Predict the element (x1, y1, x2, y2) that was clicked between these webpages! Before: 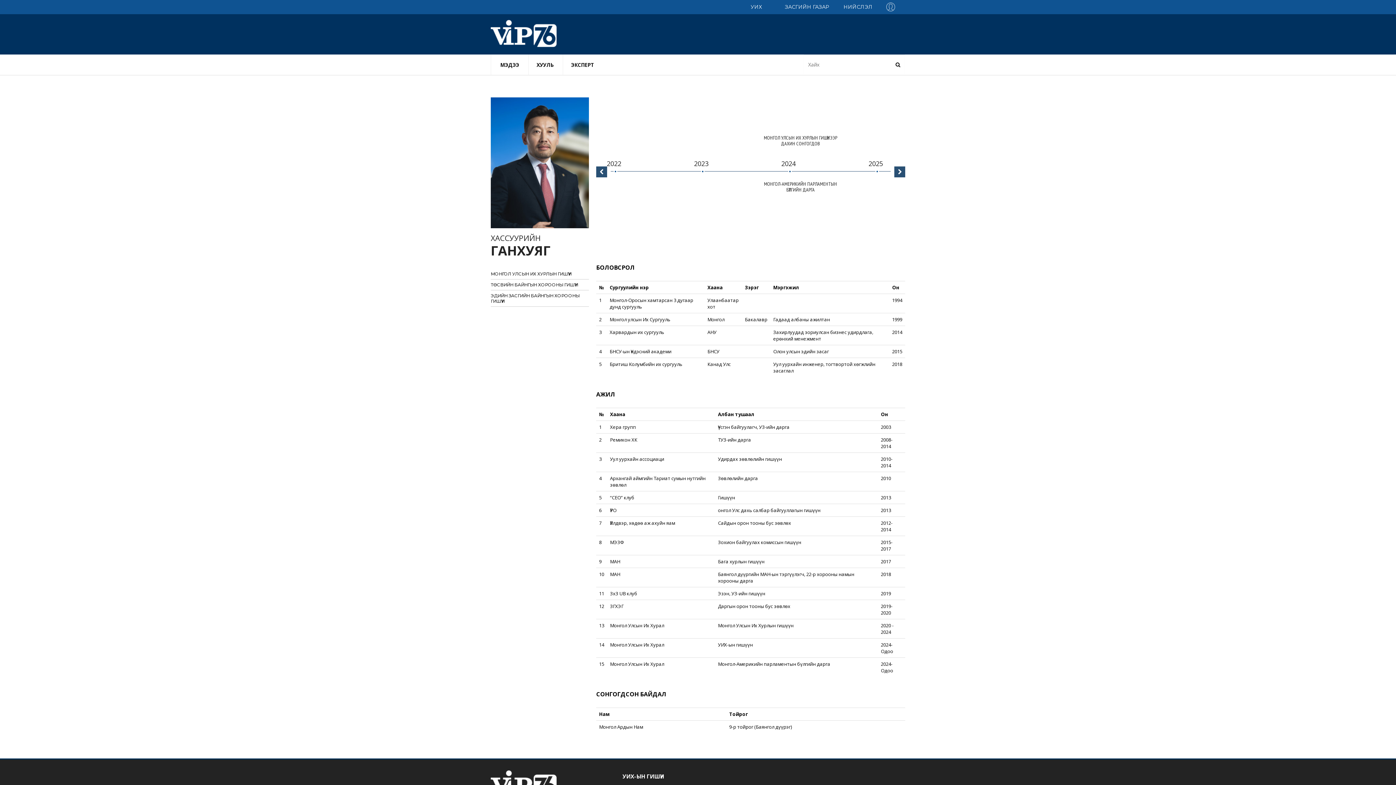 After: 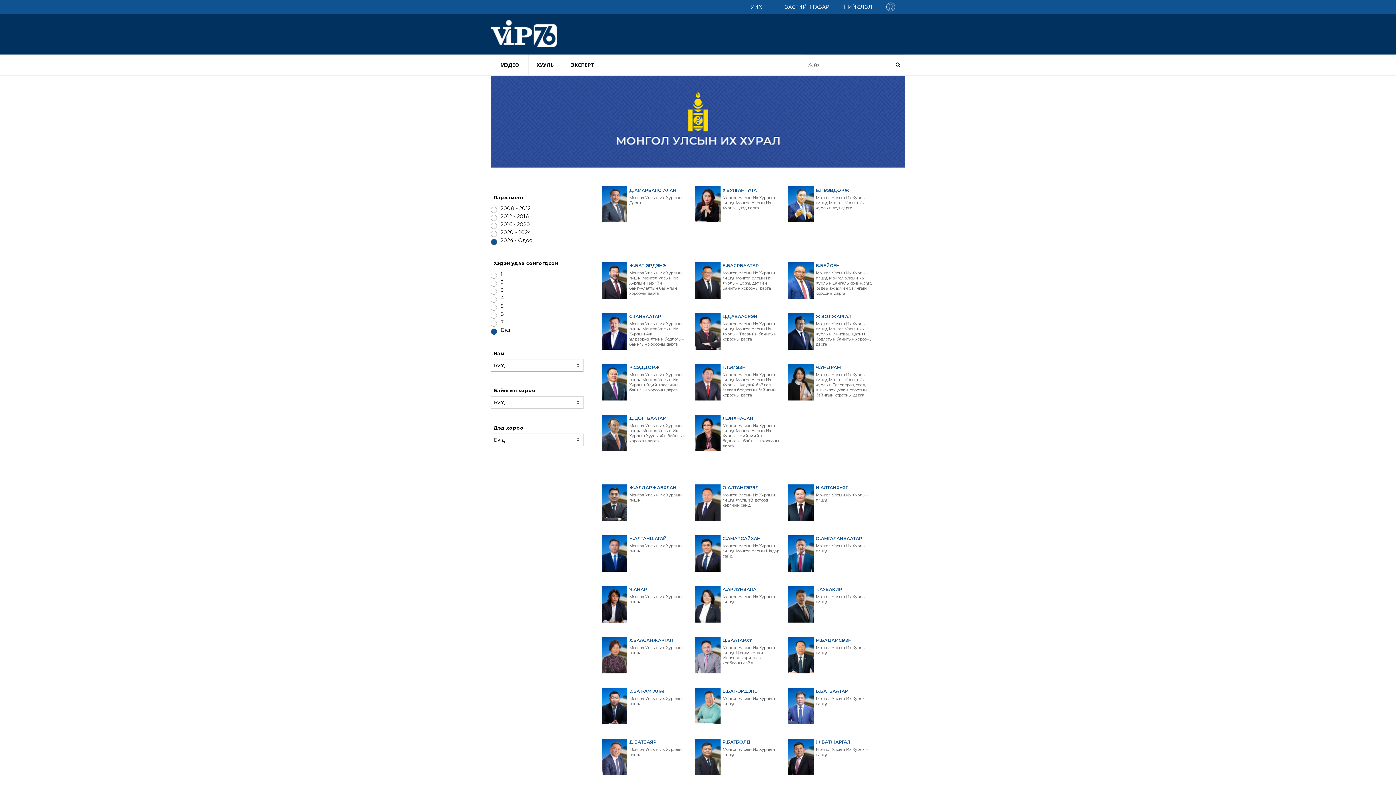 Action: bbox: (733, 2, 779, 11) label: УИХ